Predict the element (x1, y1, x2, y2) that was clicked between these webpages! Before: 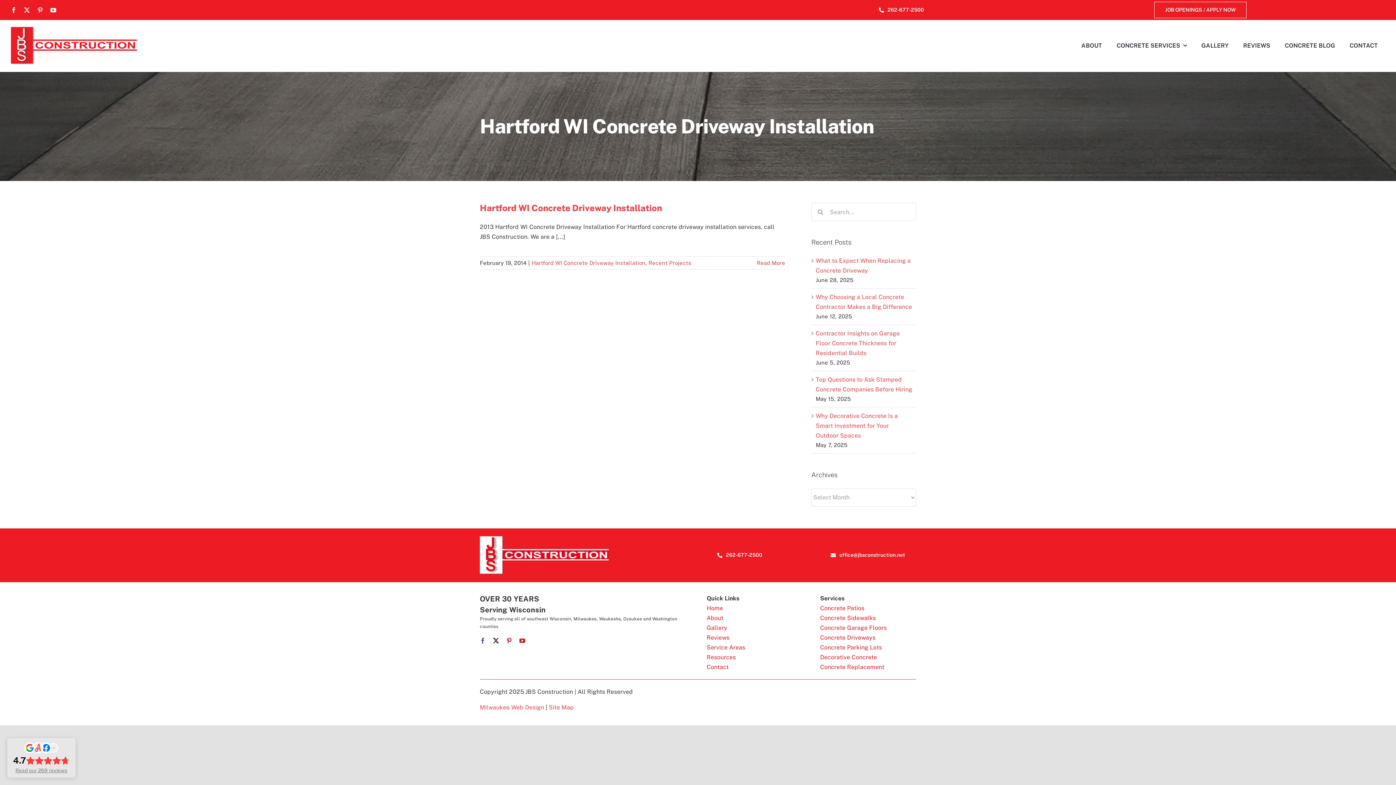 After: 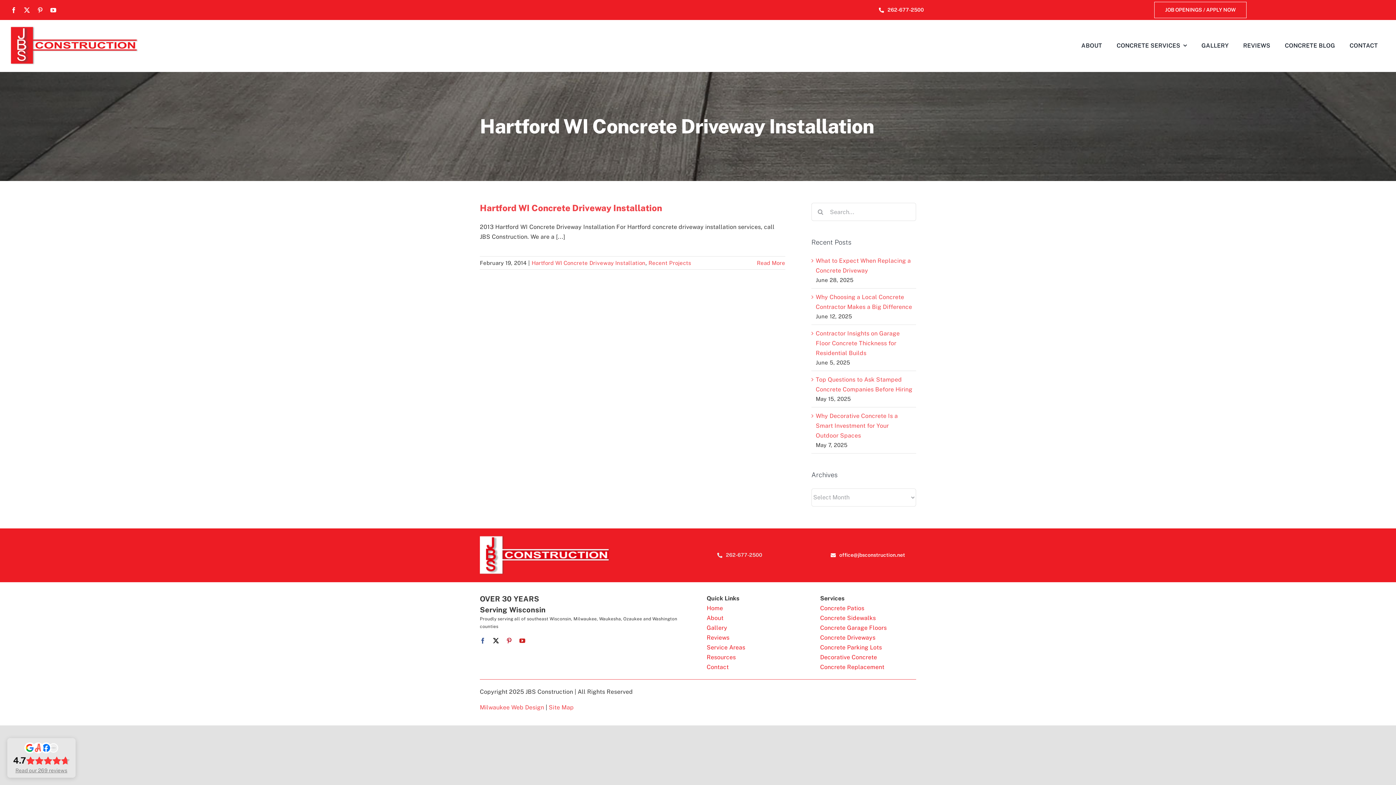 Action: label: 262-677-2500 bbox: (706, 547, 773, 563)